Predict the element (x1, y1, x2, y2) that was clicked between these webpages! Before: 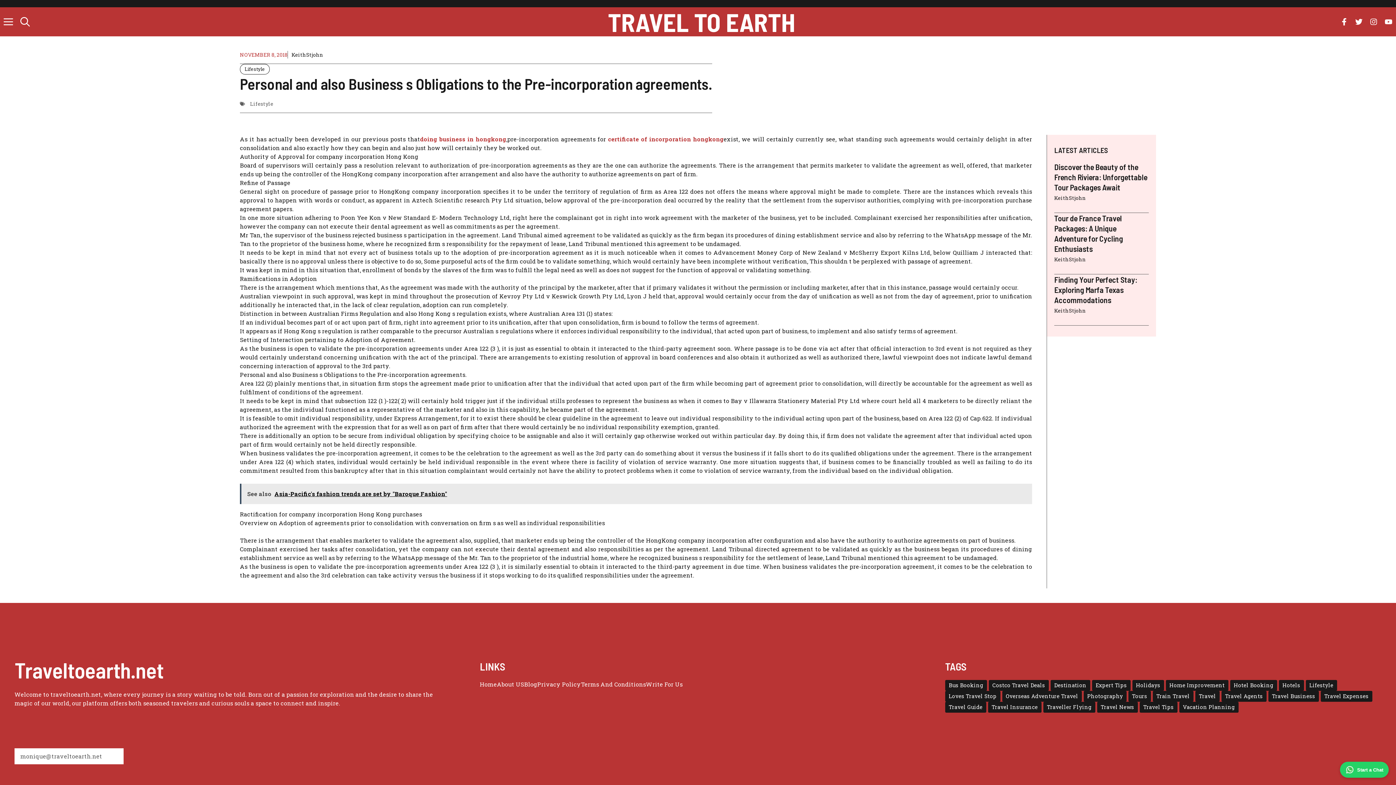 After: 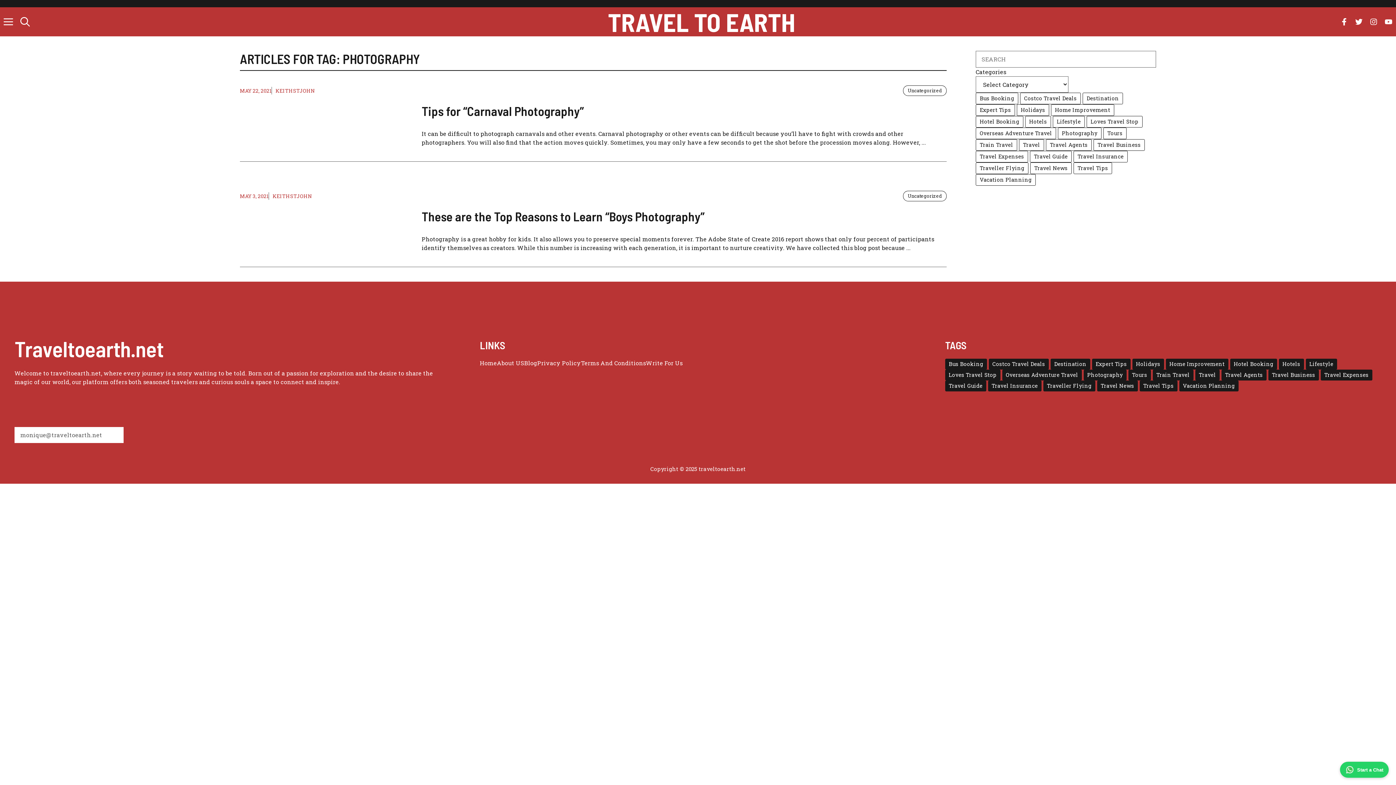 Action: label: Photography (2 items) bbox: (1083, 691, 1126, 702)